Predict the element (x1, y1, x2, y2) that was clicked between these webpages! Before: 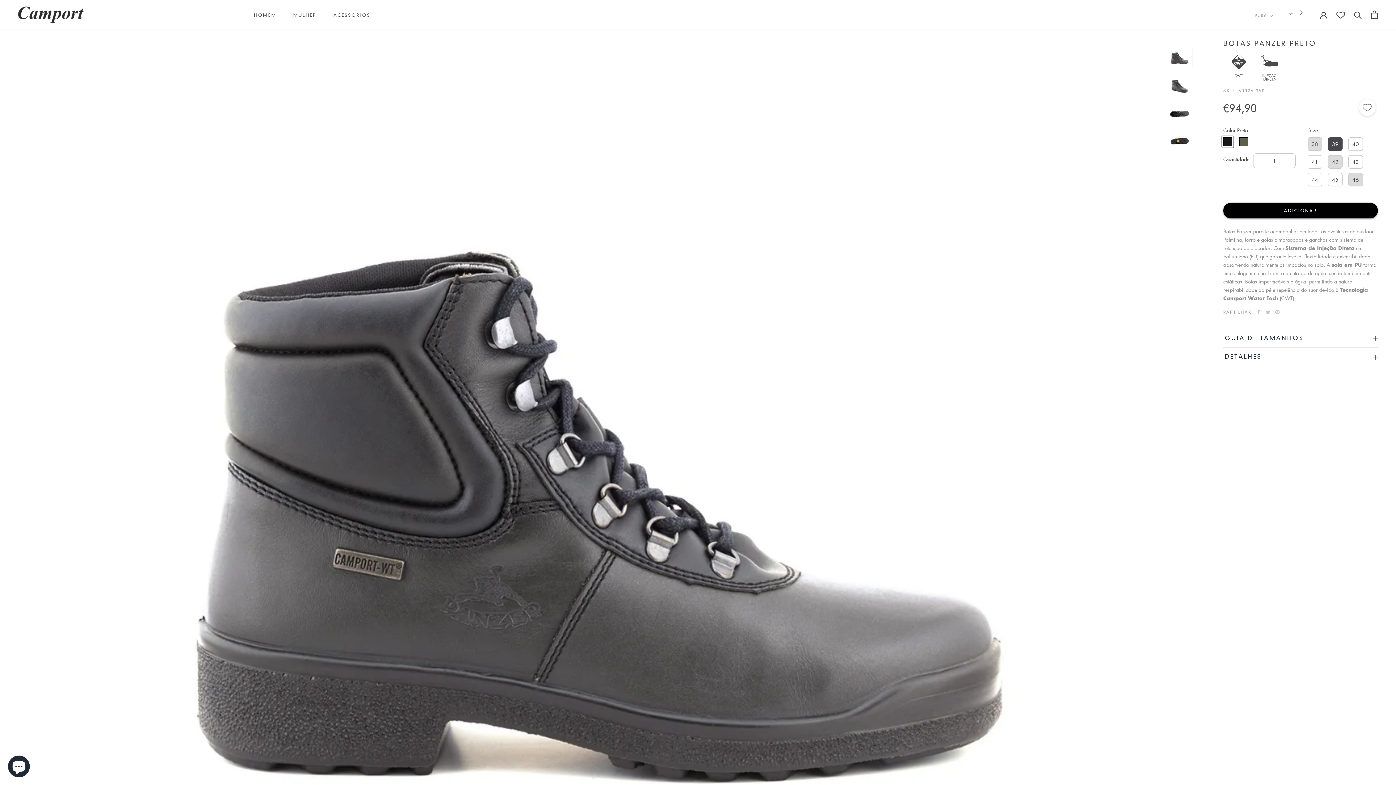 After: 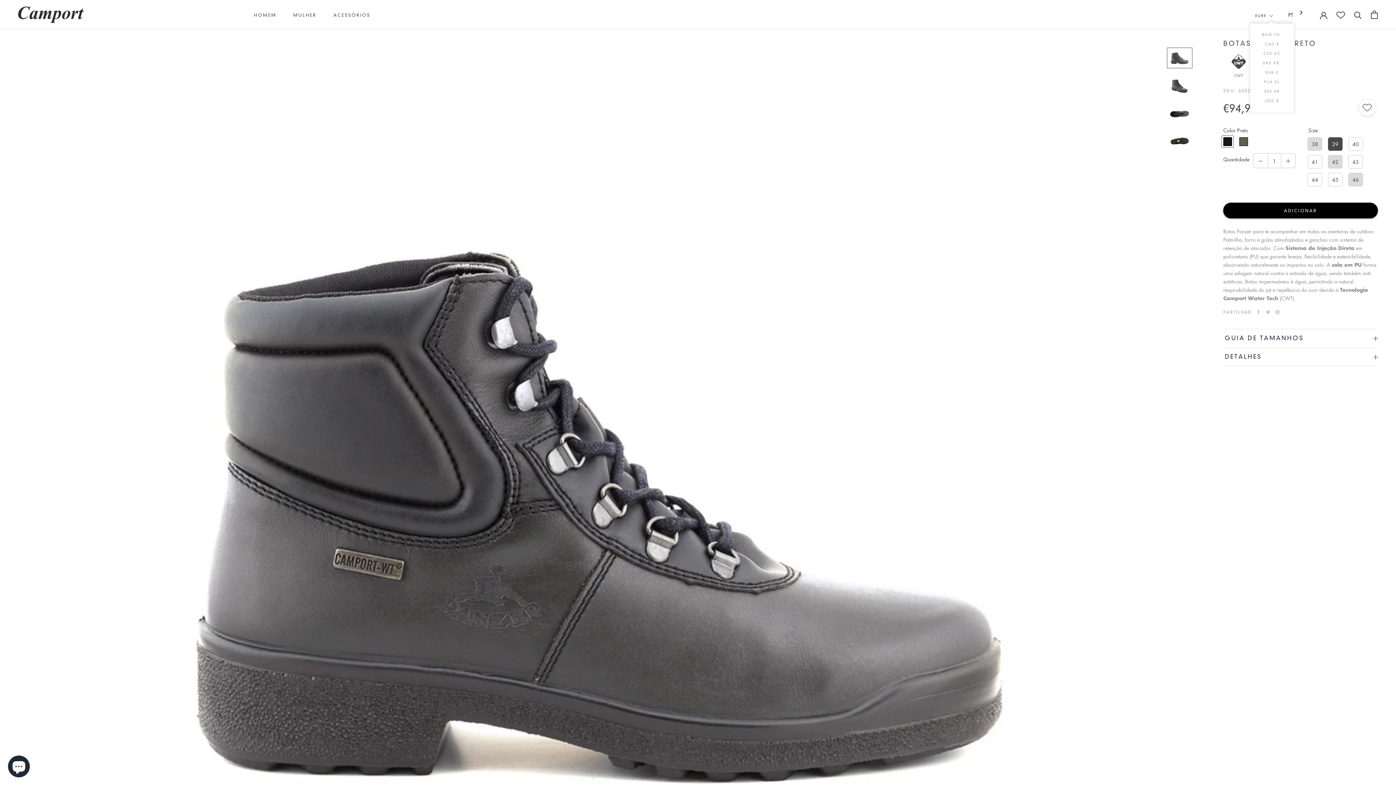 Action: bbox: (1255, 12, 1273, 19) label: EUR€